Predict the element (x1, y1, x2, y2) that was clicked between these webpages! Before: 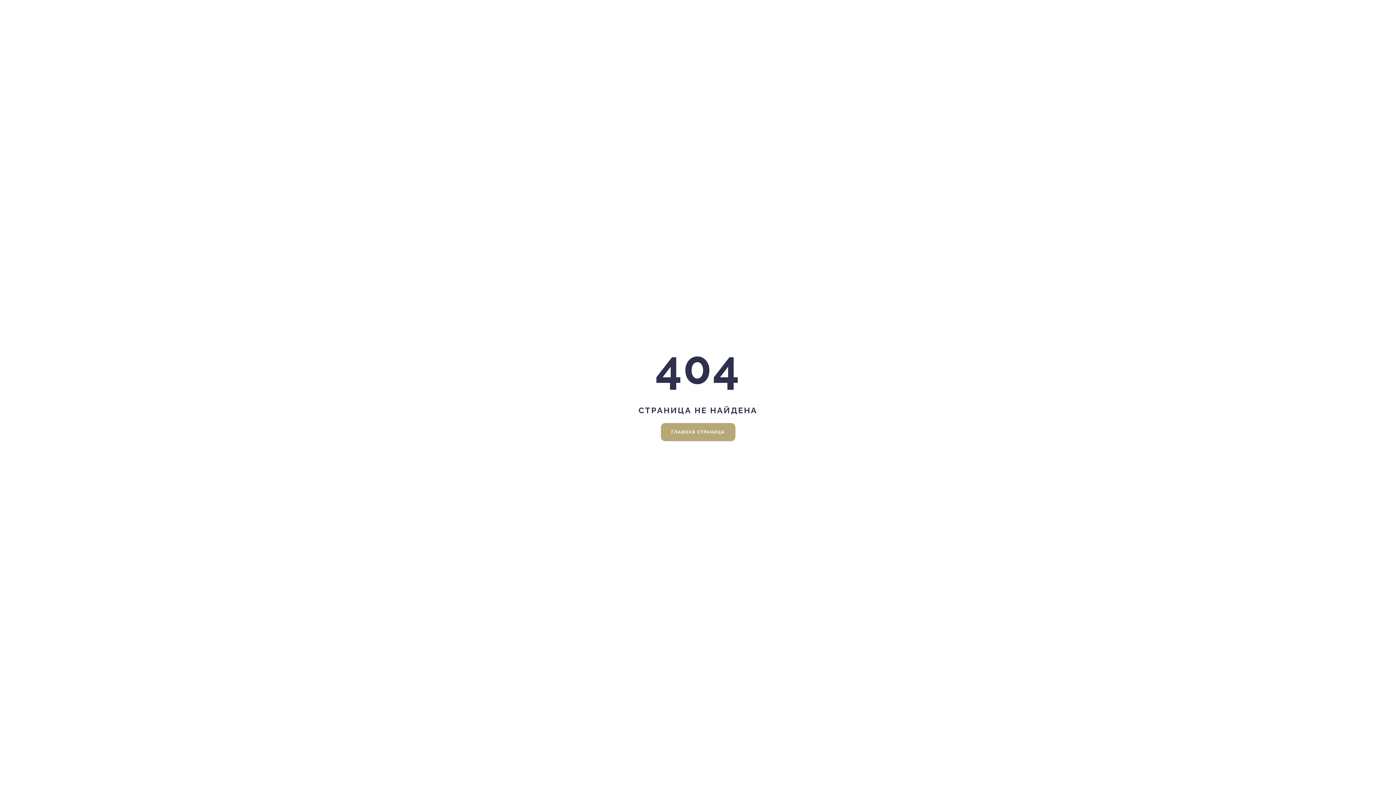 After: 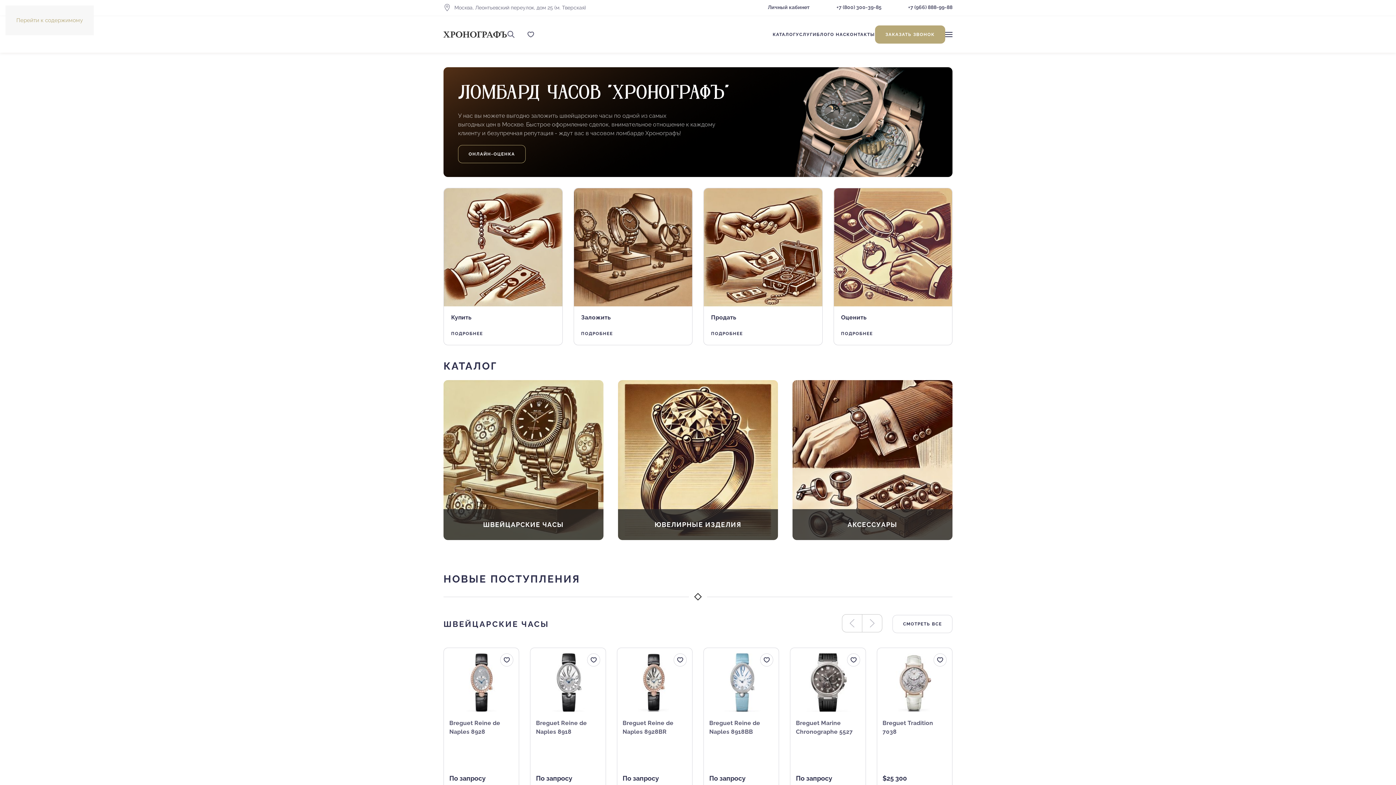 Action: bbox: (660, 423, 735, 441) label: ГЛАВНАЯ СТРАНИЦА